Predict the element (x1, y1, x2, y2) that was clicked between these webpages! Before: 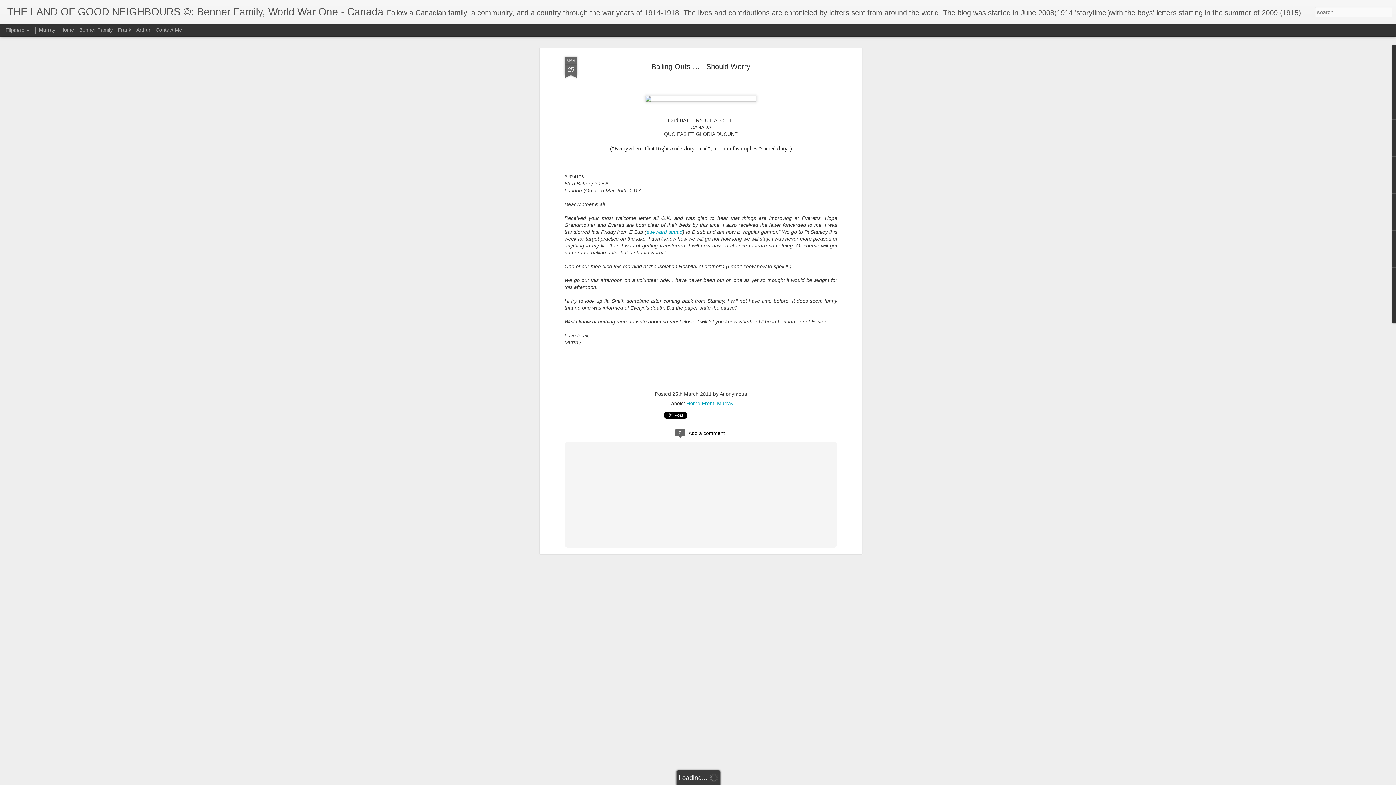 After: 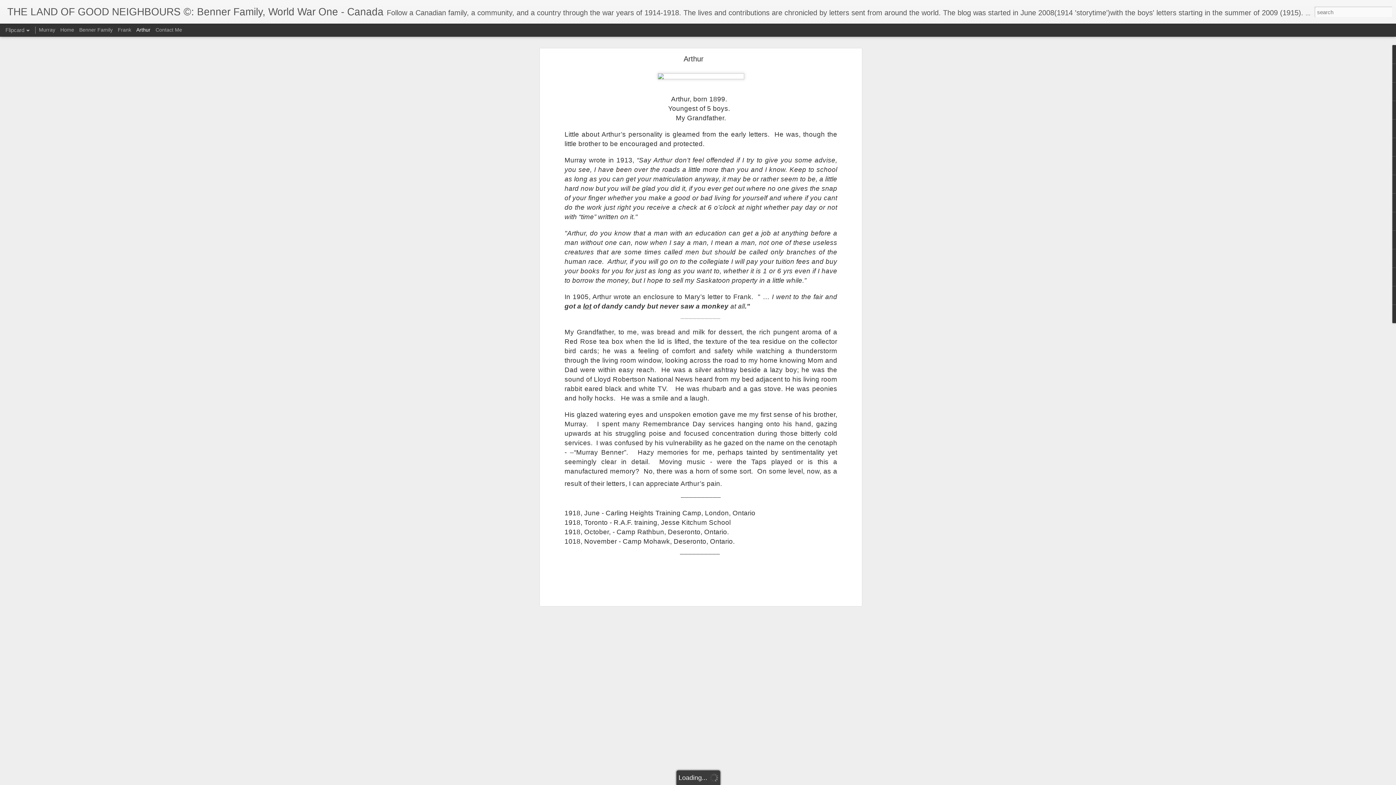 Action: bbox: (136, 26, 150, 32) label: Arthur